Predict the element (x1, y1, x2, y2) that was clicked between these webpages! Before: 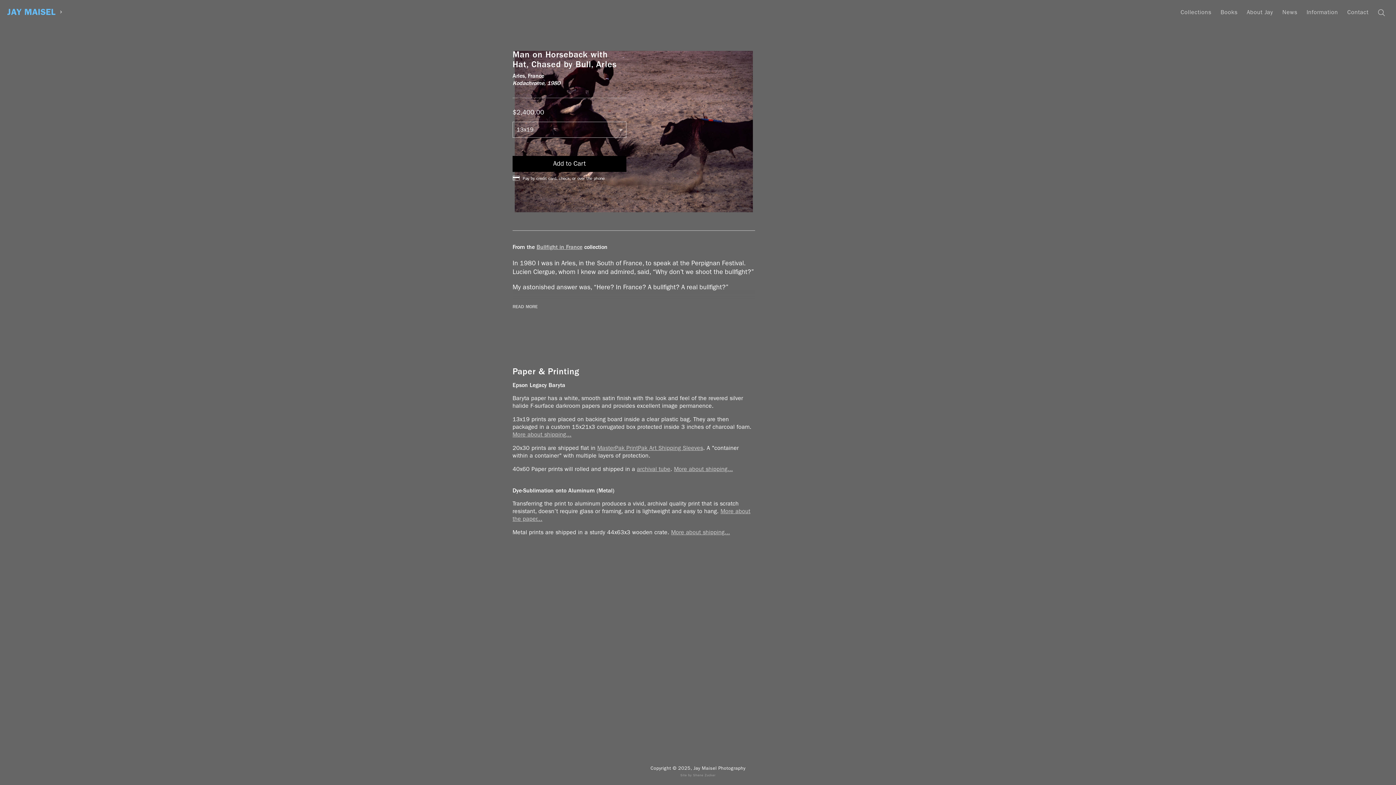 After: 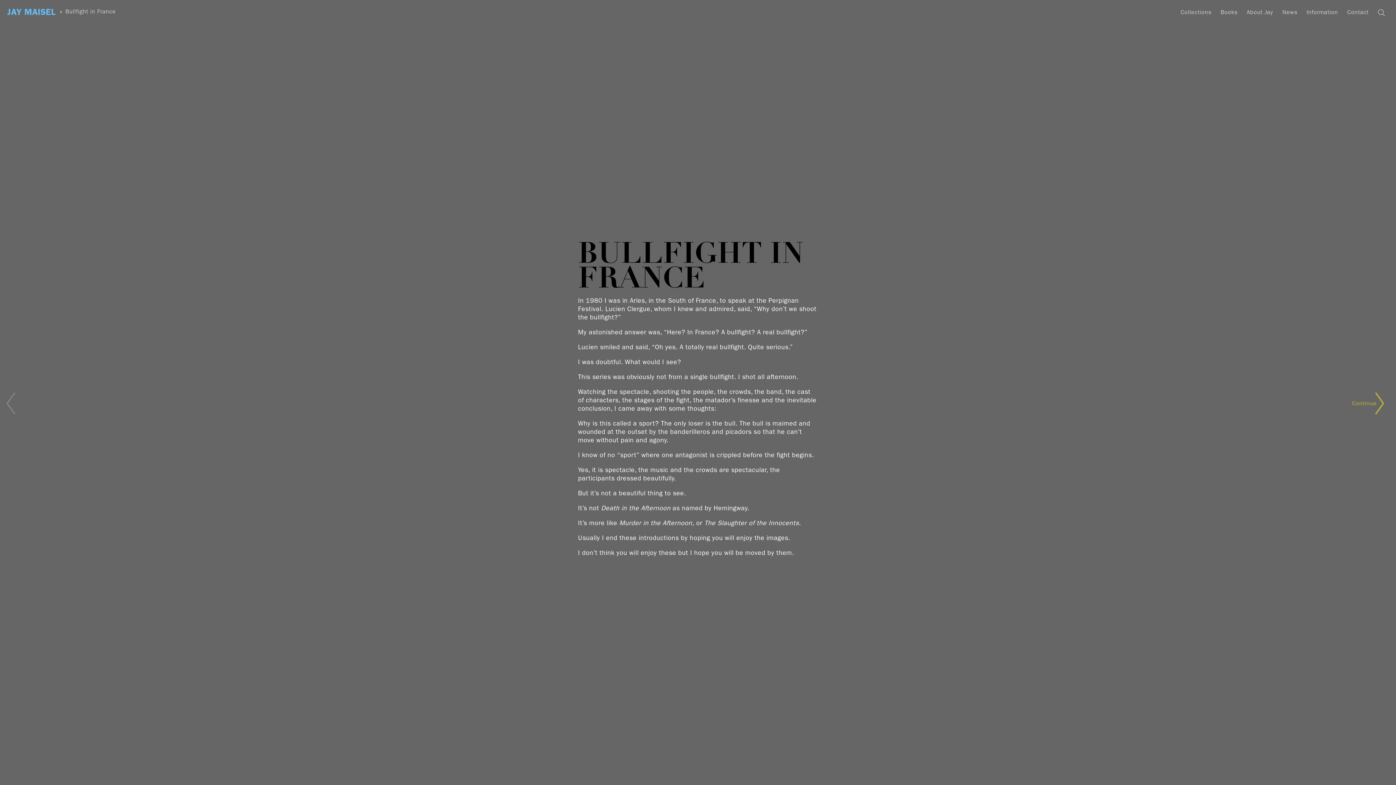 Action: label: Bullfight in France bbox: (536, 243, 582, 250)